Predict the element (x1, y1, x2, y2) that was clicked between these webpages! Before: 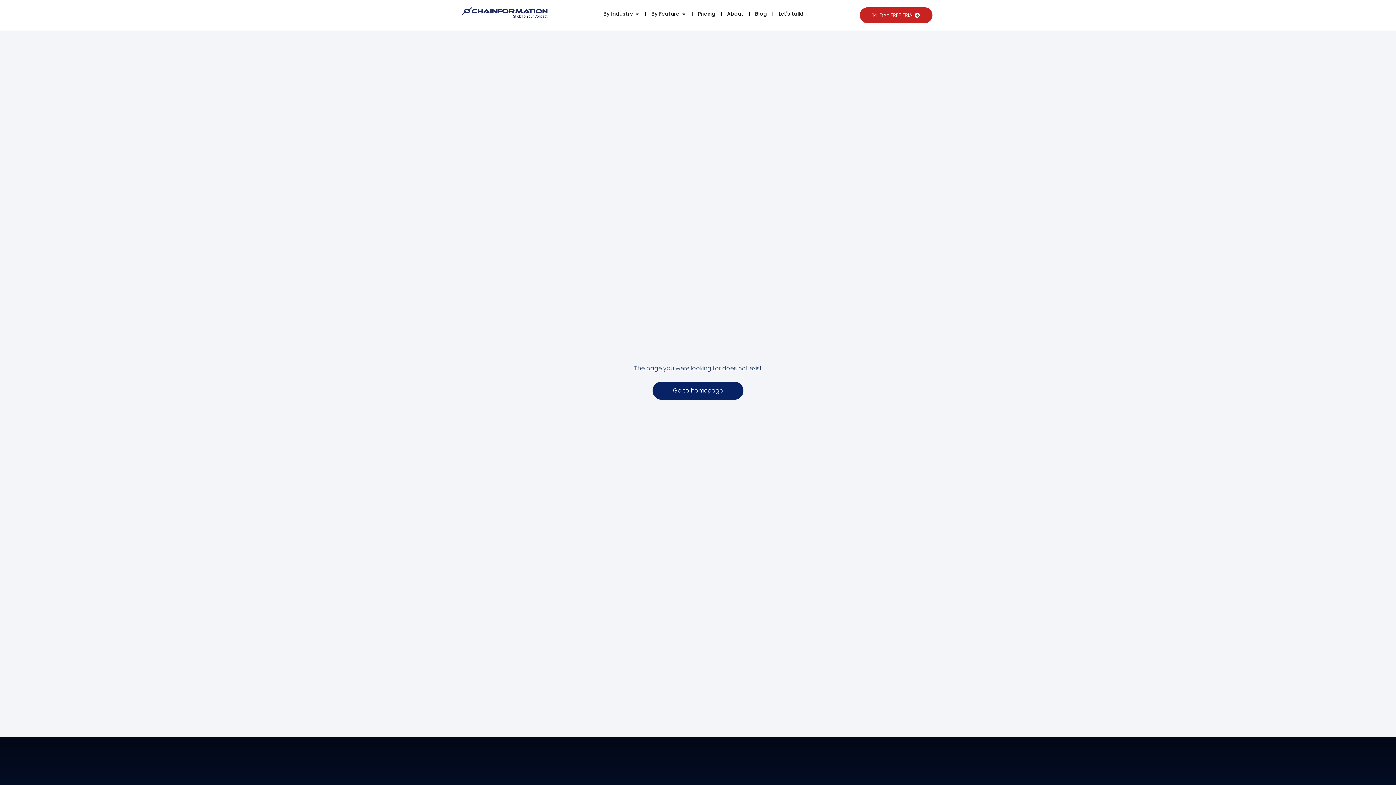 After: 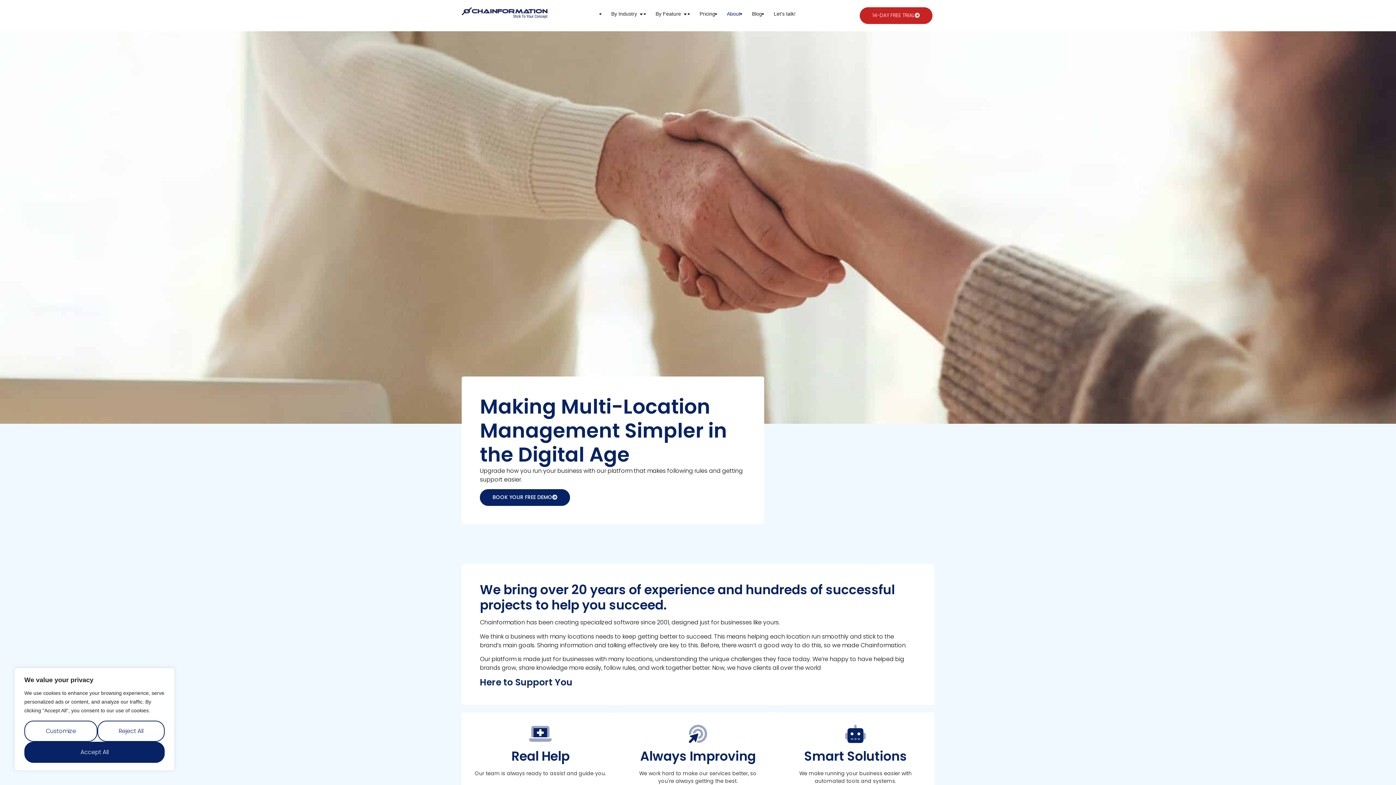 Action: bbox: (727, 10, 743, 17) label: About